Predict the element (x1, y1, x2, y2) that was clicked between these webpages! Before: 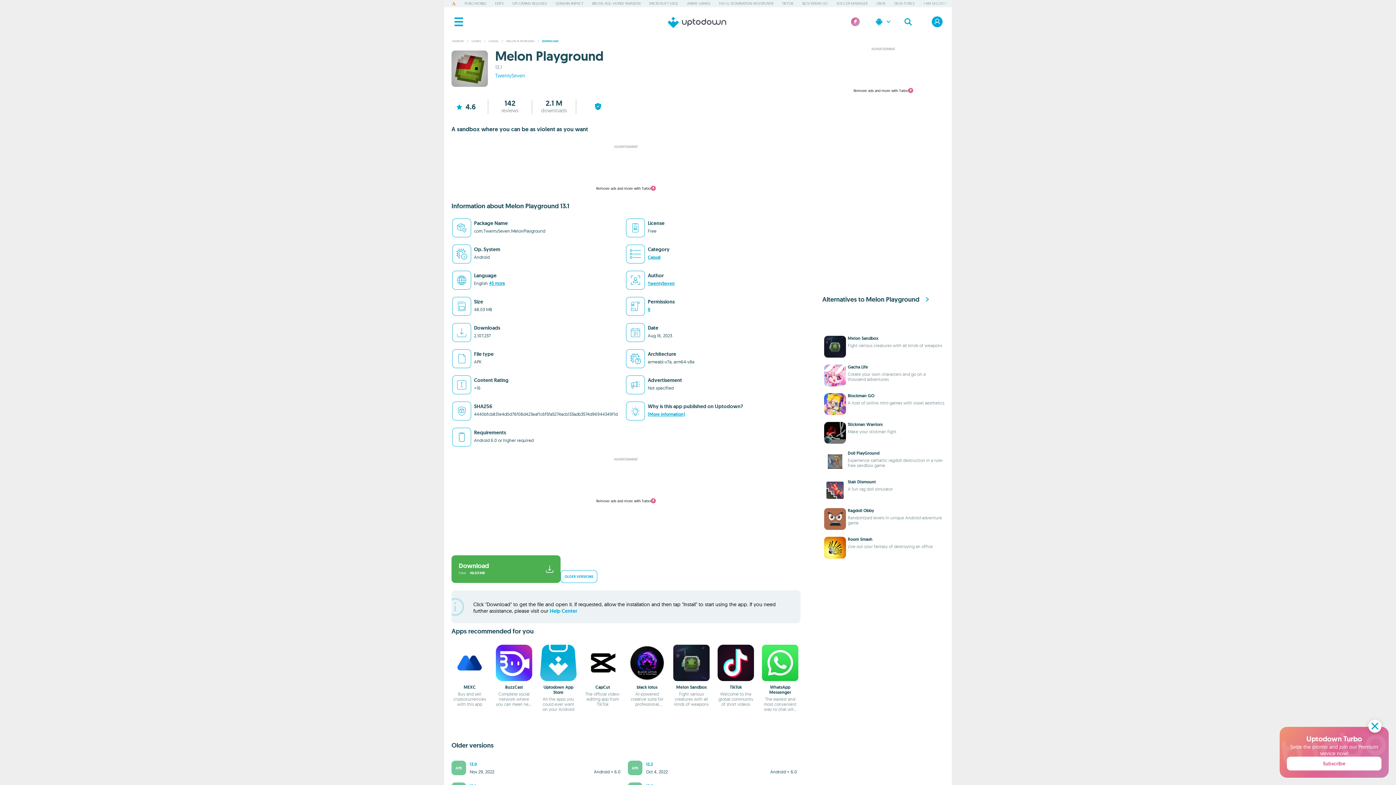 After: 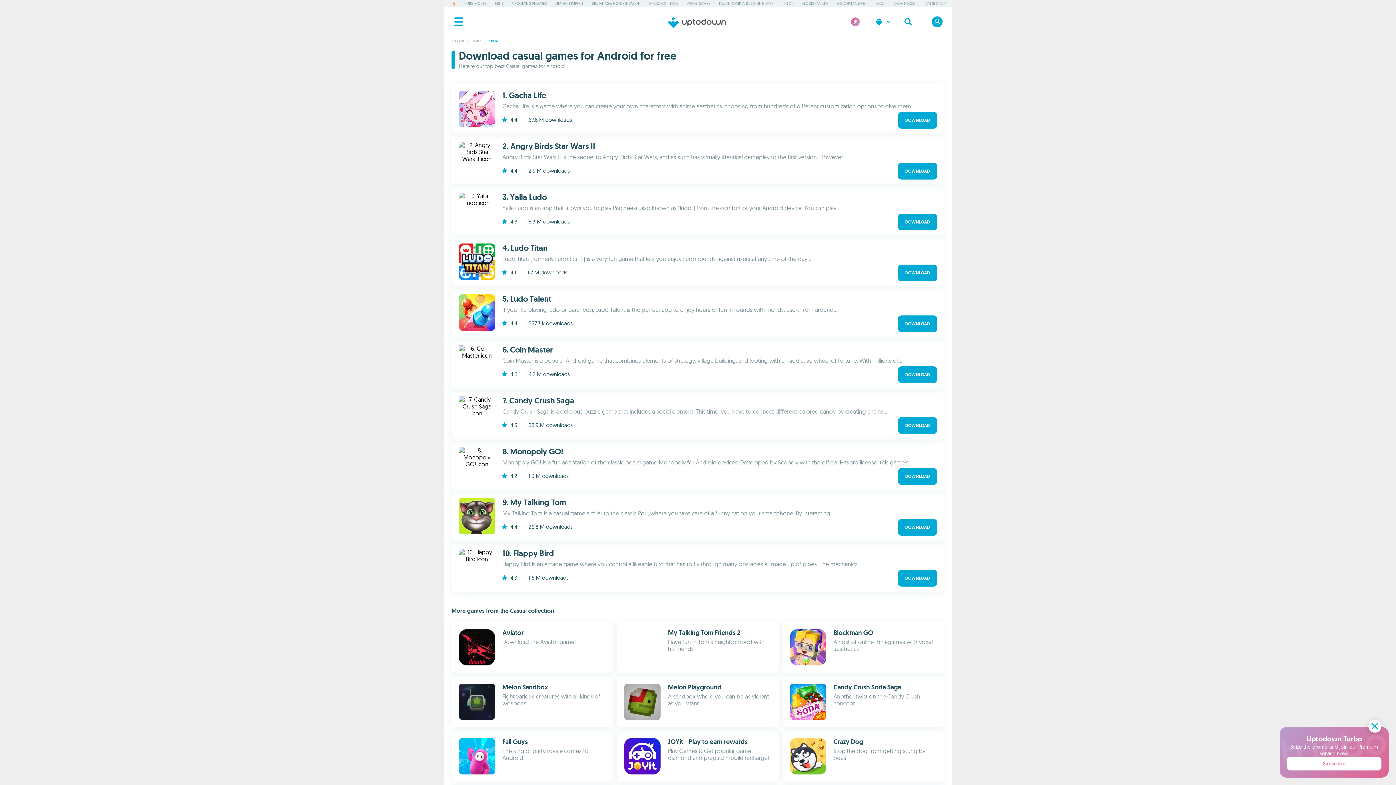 Action: bbox: (648, 254, 660, 260) label: Casual